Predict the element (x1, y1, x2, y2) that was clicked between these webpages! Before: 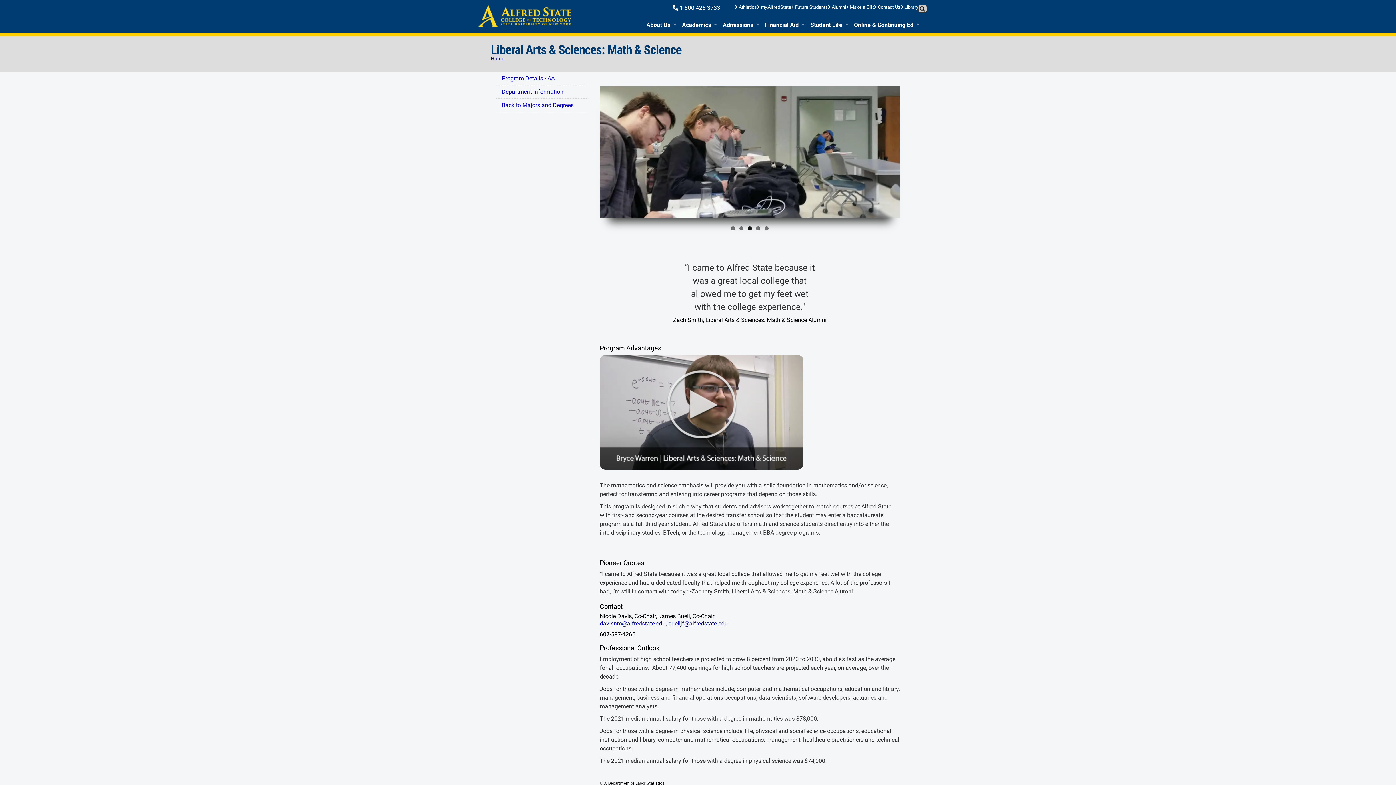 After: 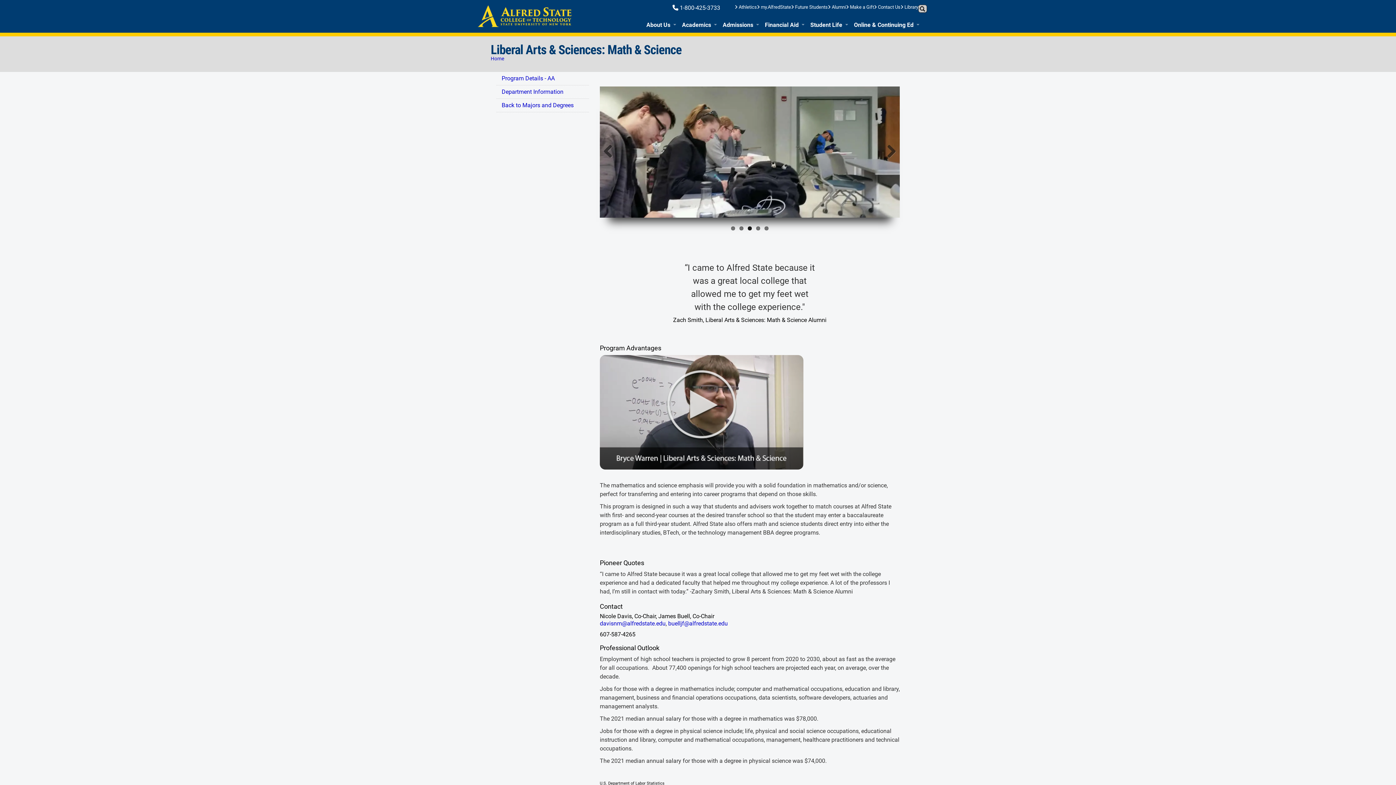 Action: bbox: (748, 226, 752, 230) label: 3